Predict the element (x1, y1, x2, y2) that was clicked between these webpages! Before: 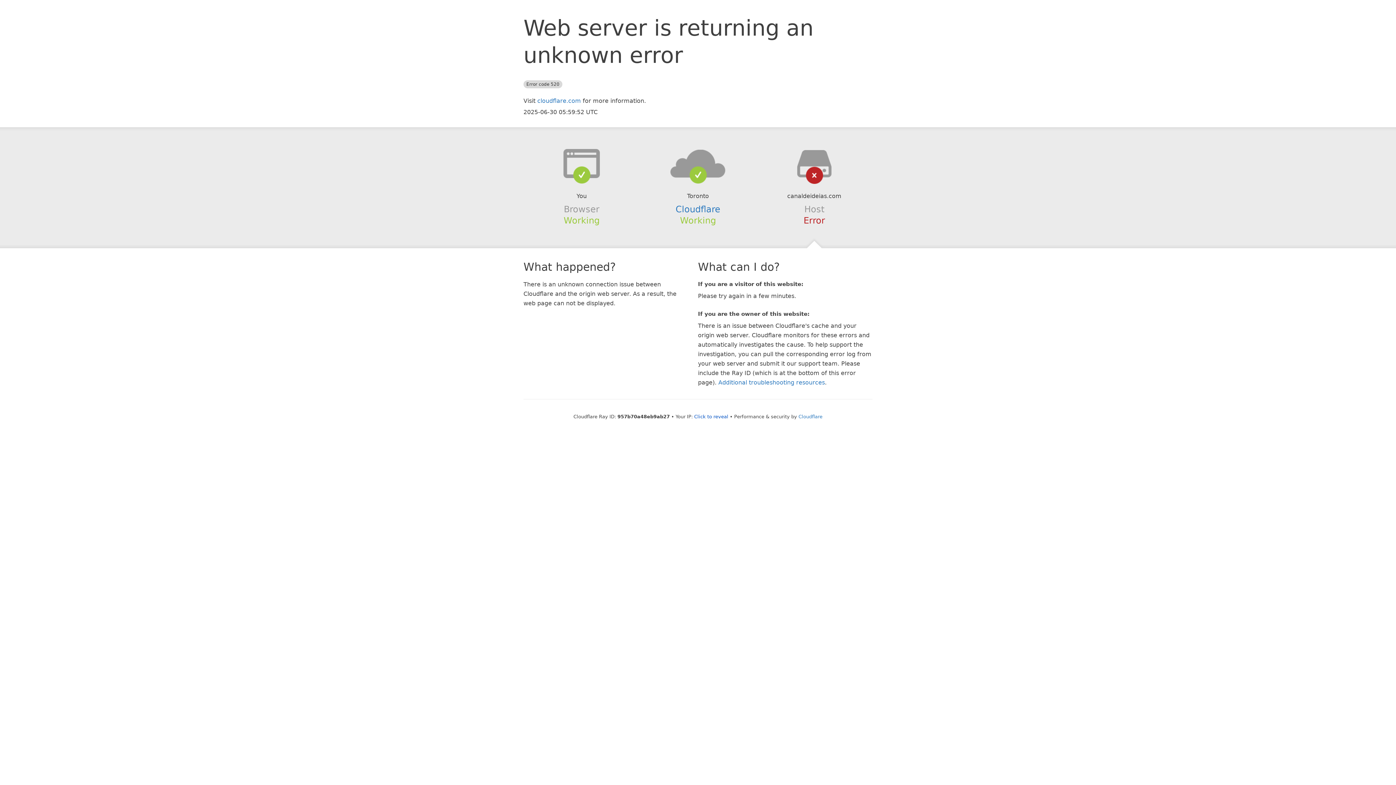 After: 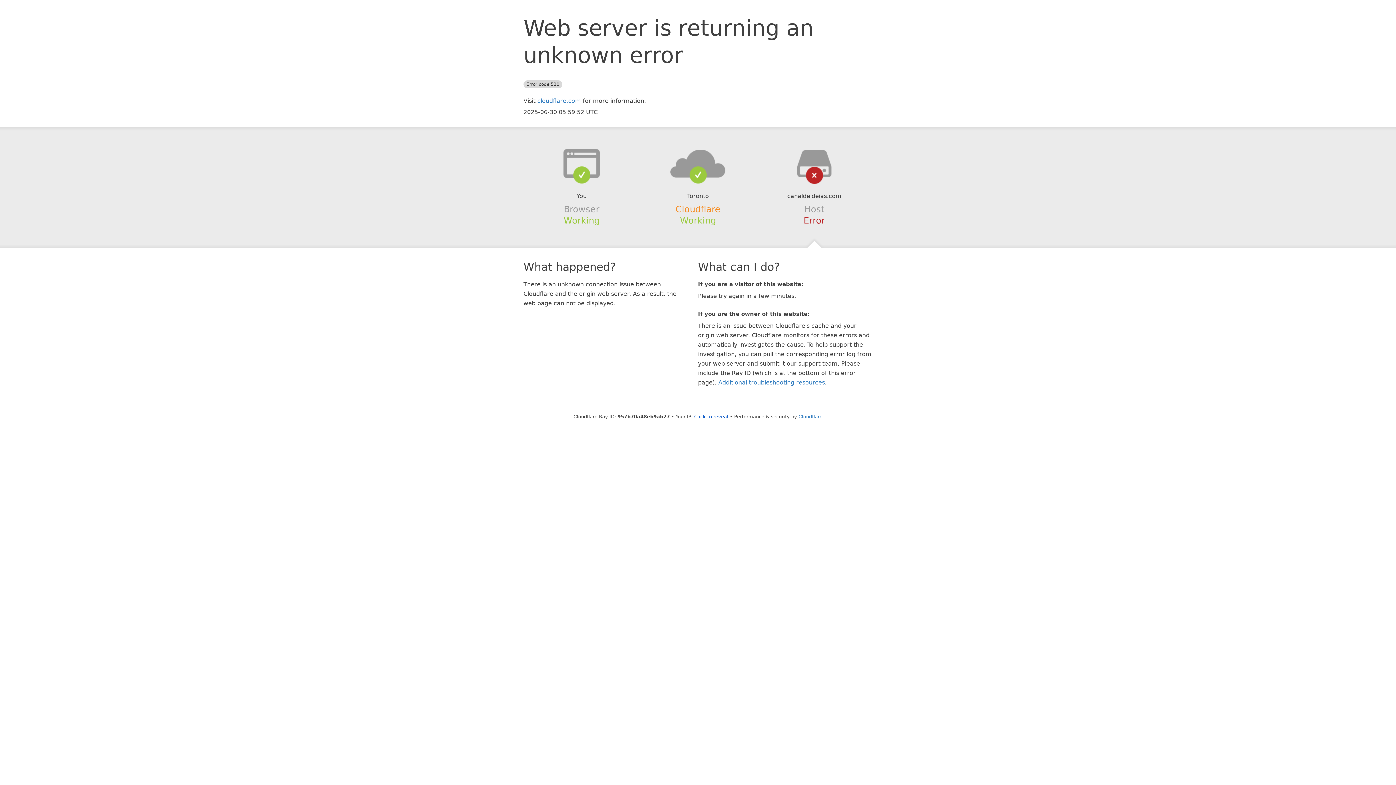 Action: label: Cloudflare bbox: (675, 204, 720, 214)